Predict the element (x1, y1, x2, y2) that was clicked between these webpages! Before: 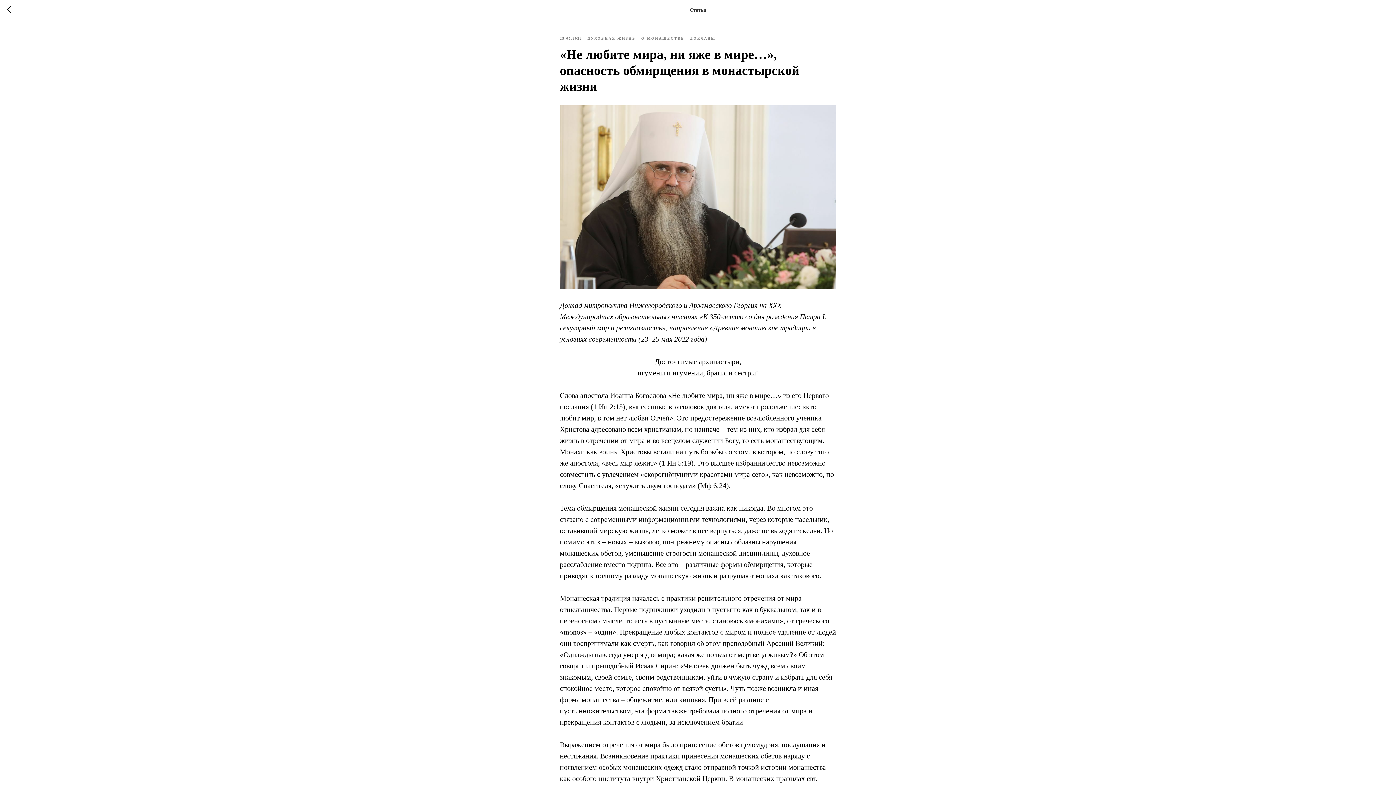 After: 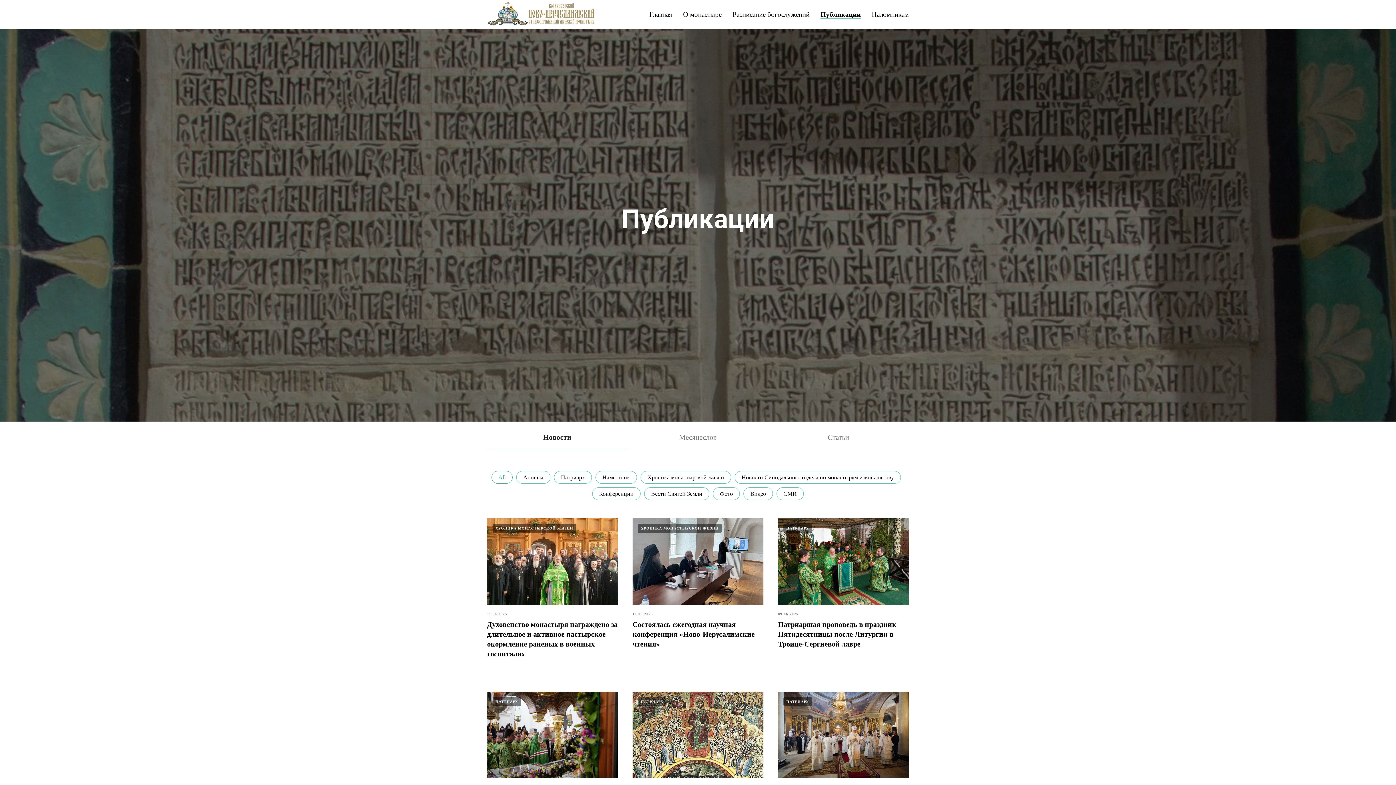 Action: bbox: (7, 5, 15, 14)